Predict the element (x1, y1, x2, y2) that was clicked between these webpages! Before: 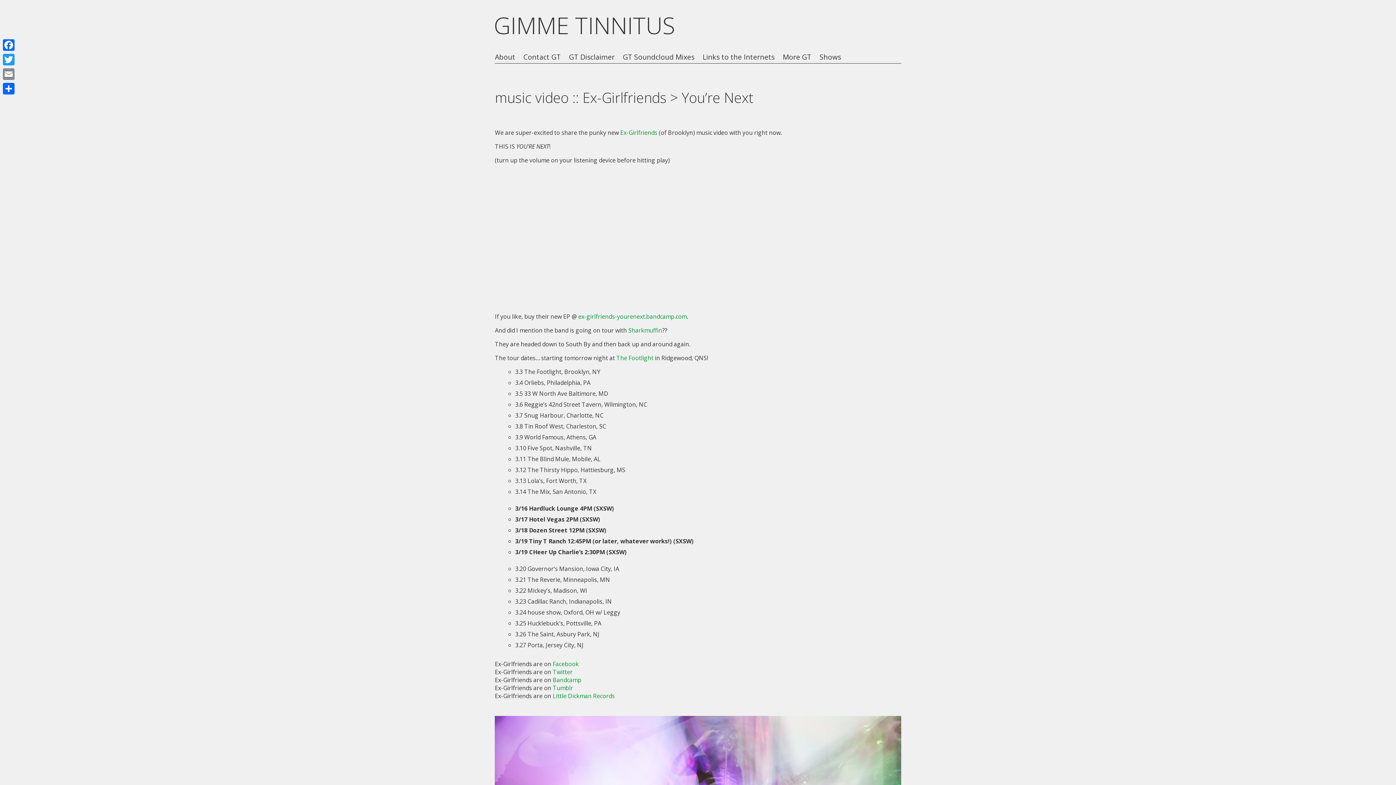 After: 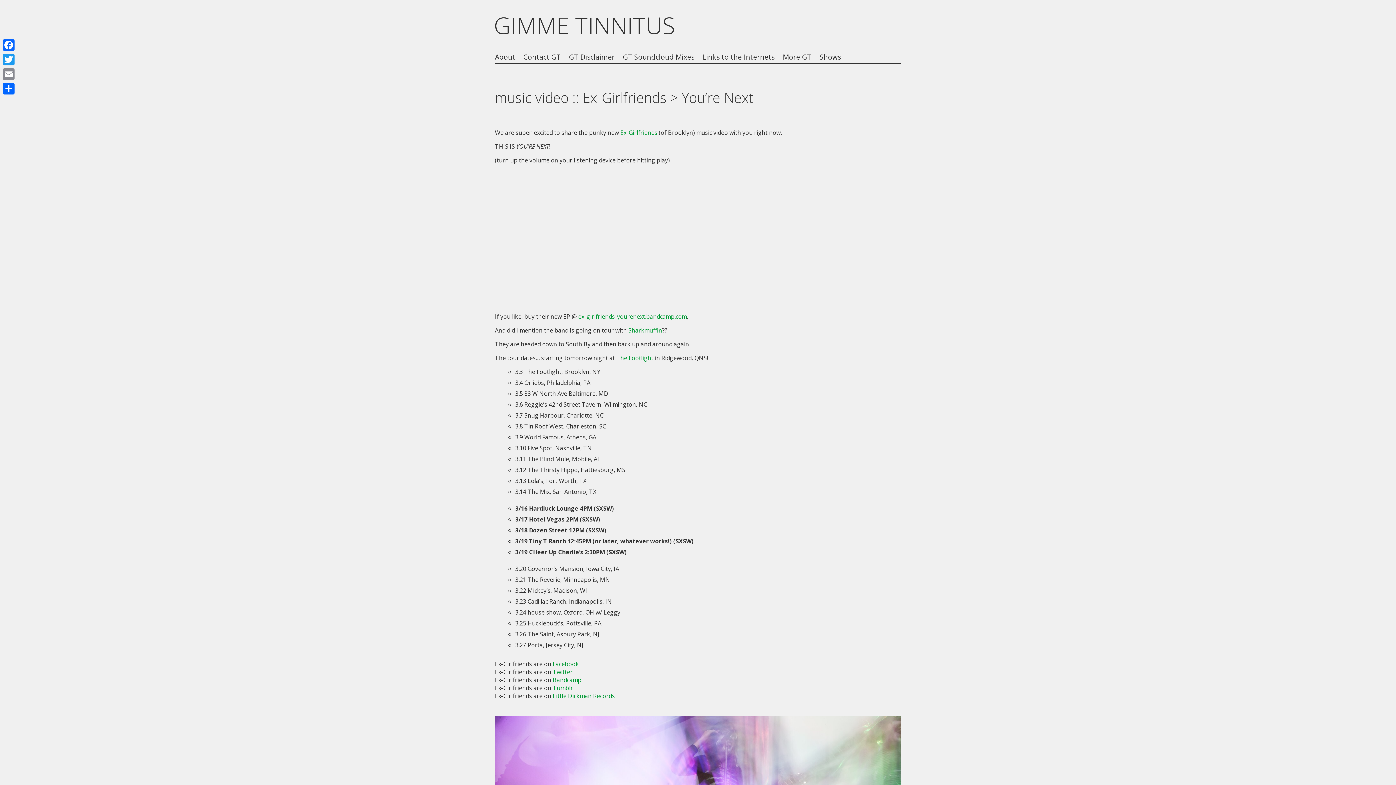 Action: bbox: (628, 326, 662, 334) label: Sharkmuffin